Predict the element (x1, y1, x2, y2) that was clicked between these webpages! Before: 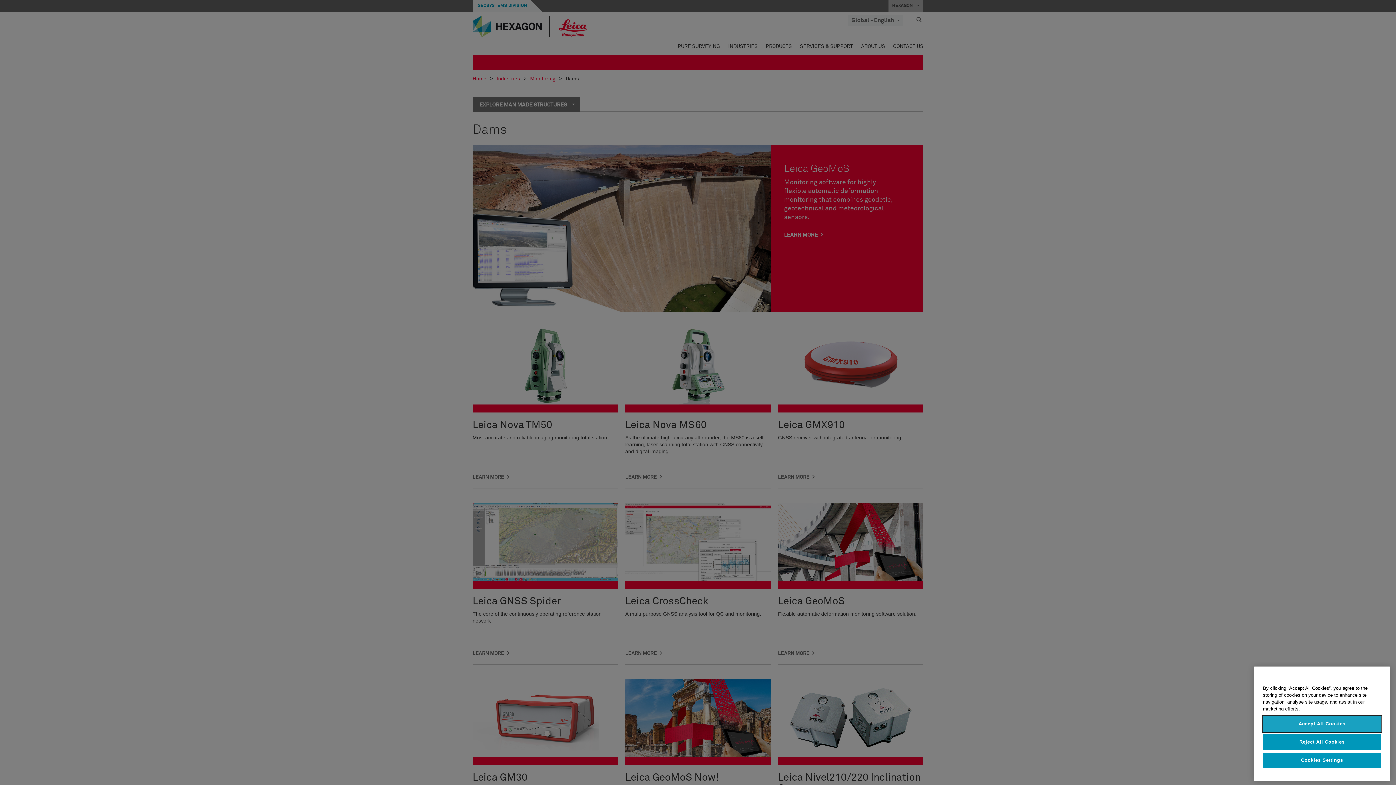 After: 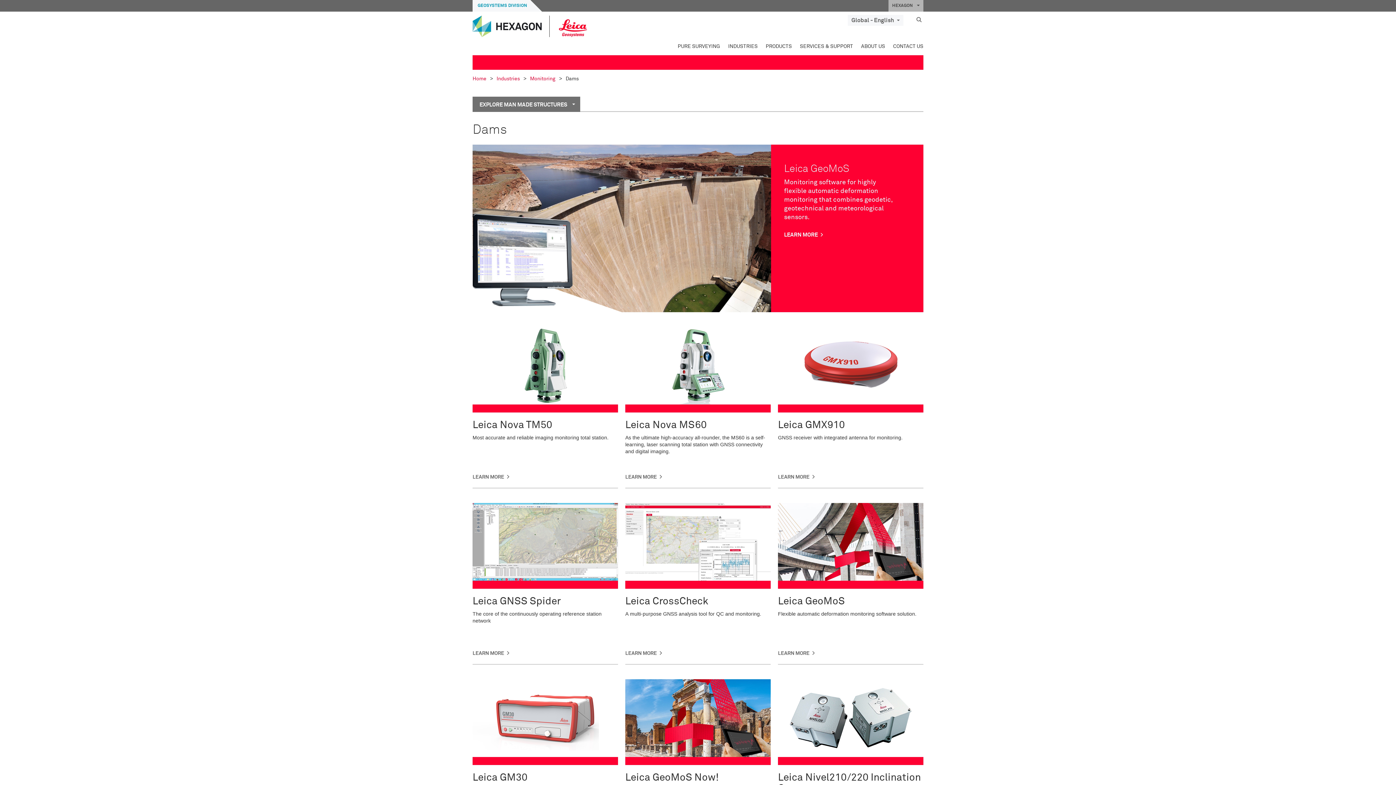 Action: bbox: (1263, 761, 1381, 777) label: Accept All Cookies